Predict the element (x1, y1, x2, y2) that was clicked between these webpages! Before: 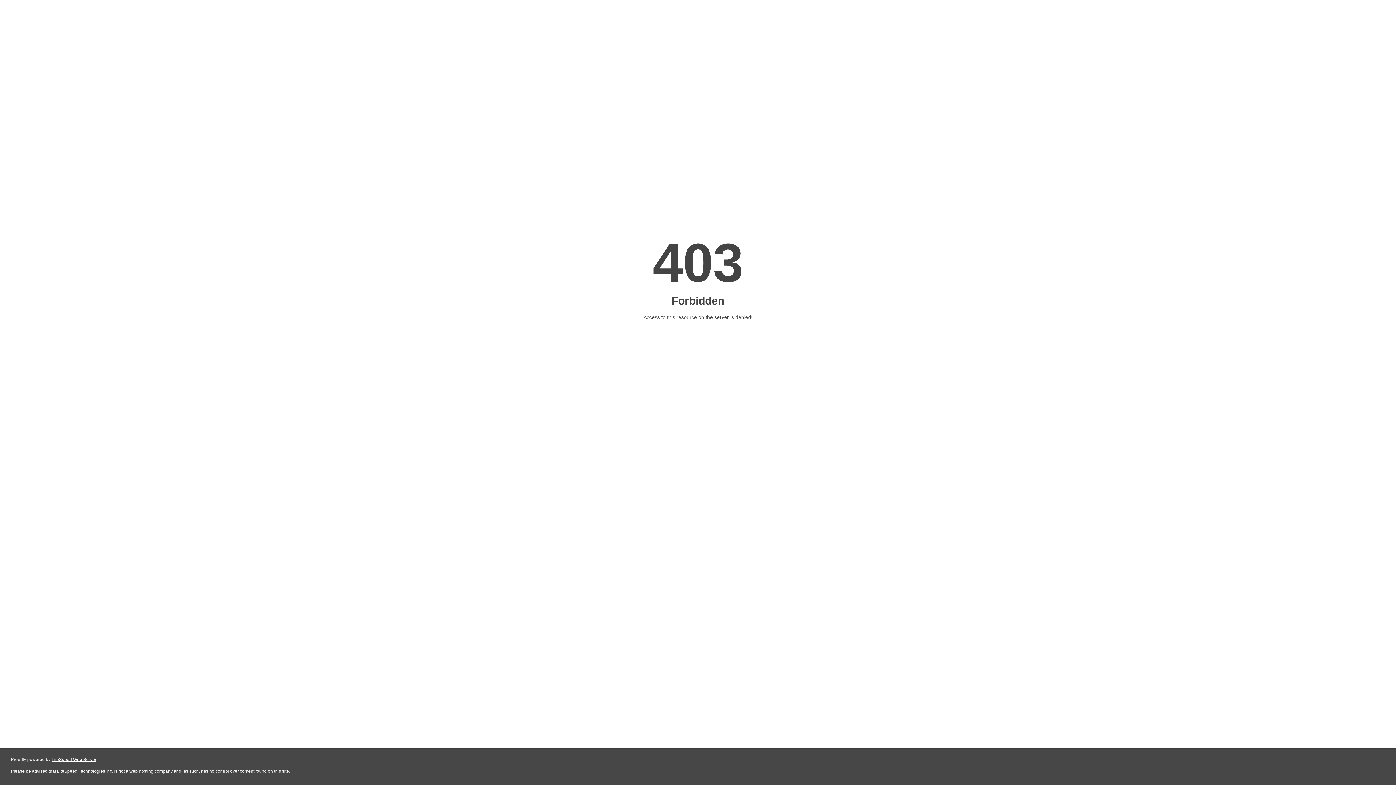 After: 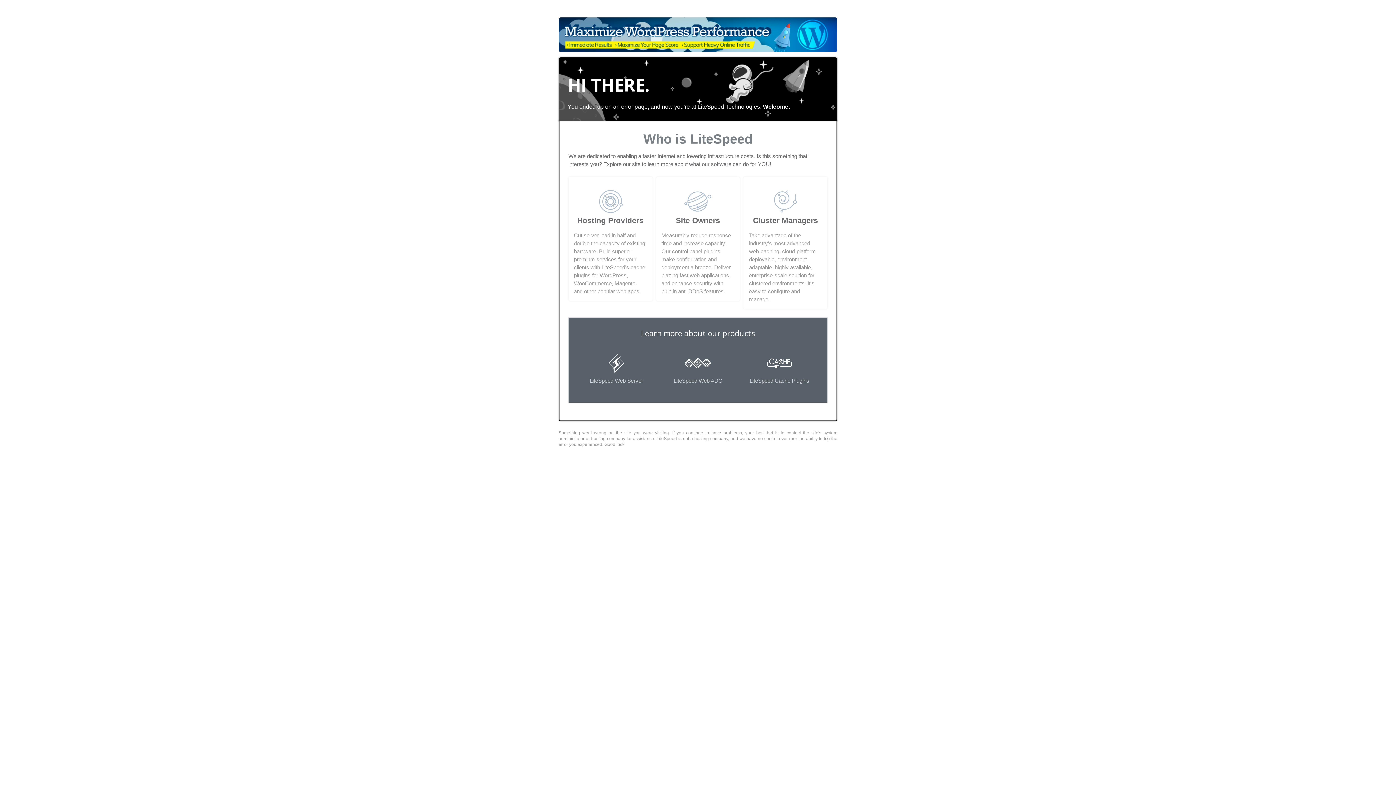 Action: bbox: (51, 757, 96, 762) label: LiteSpeed Web Server